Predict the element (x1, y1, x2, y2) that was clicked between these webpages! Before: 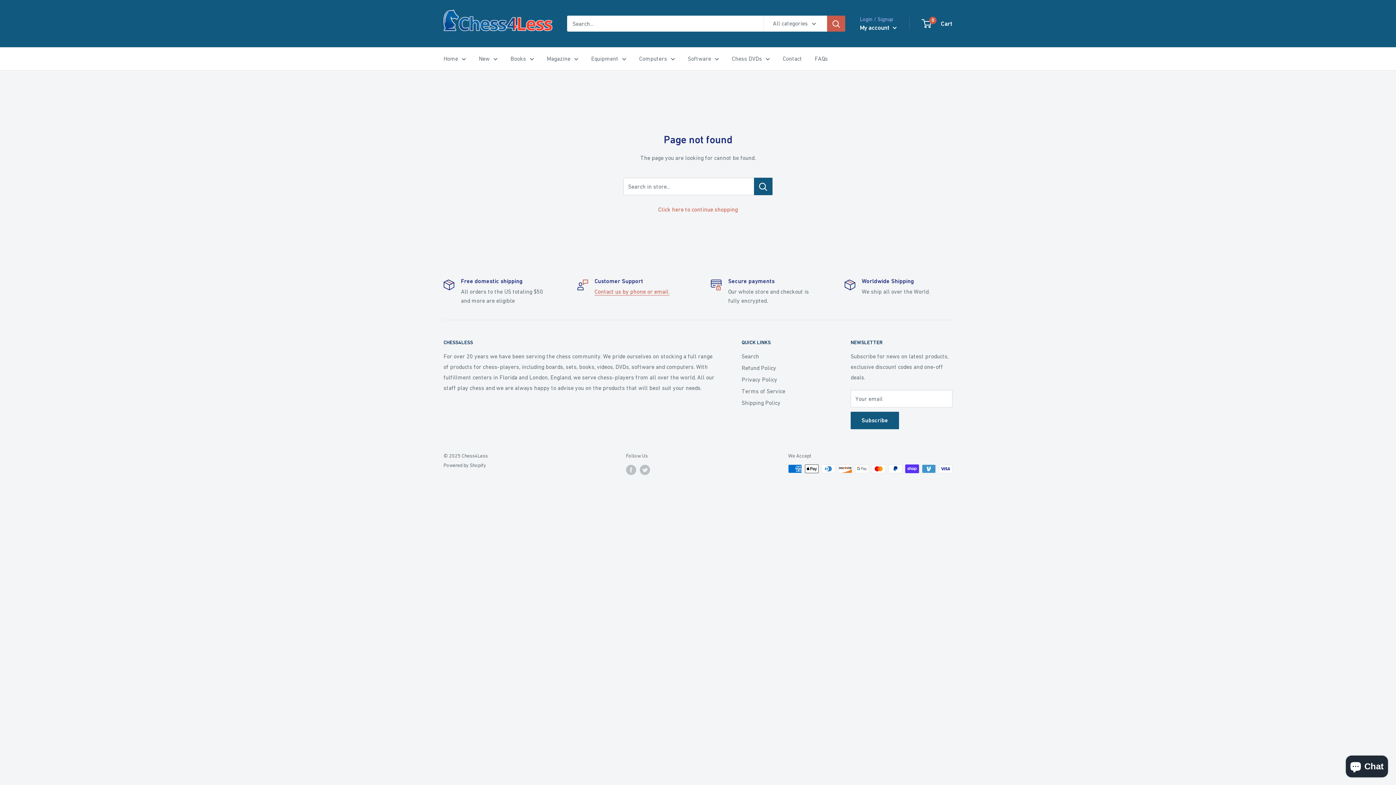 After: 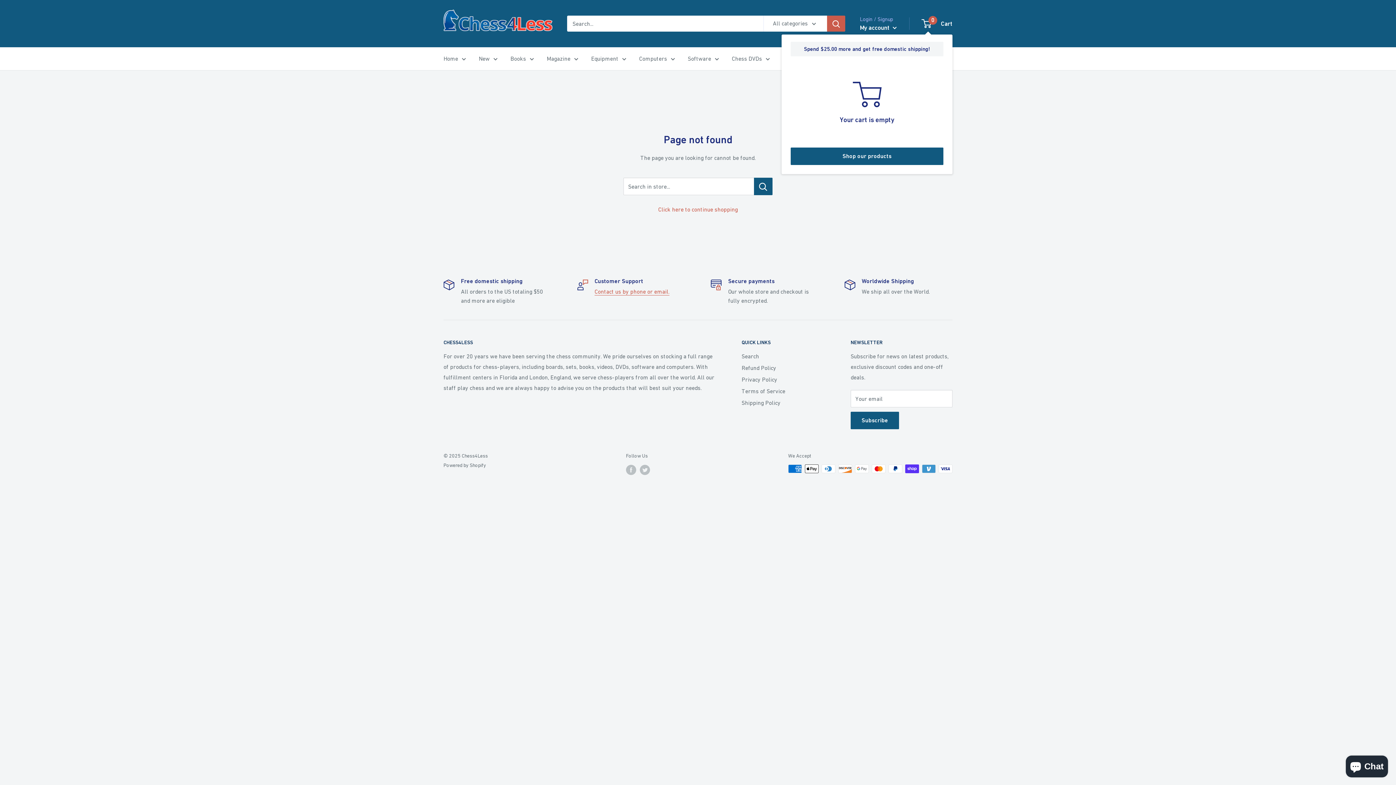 Action: bbox: (922, 18, 952, 29) label: 0
 Cart